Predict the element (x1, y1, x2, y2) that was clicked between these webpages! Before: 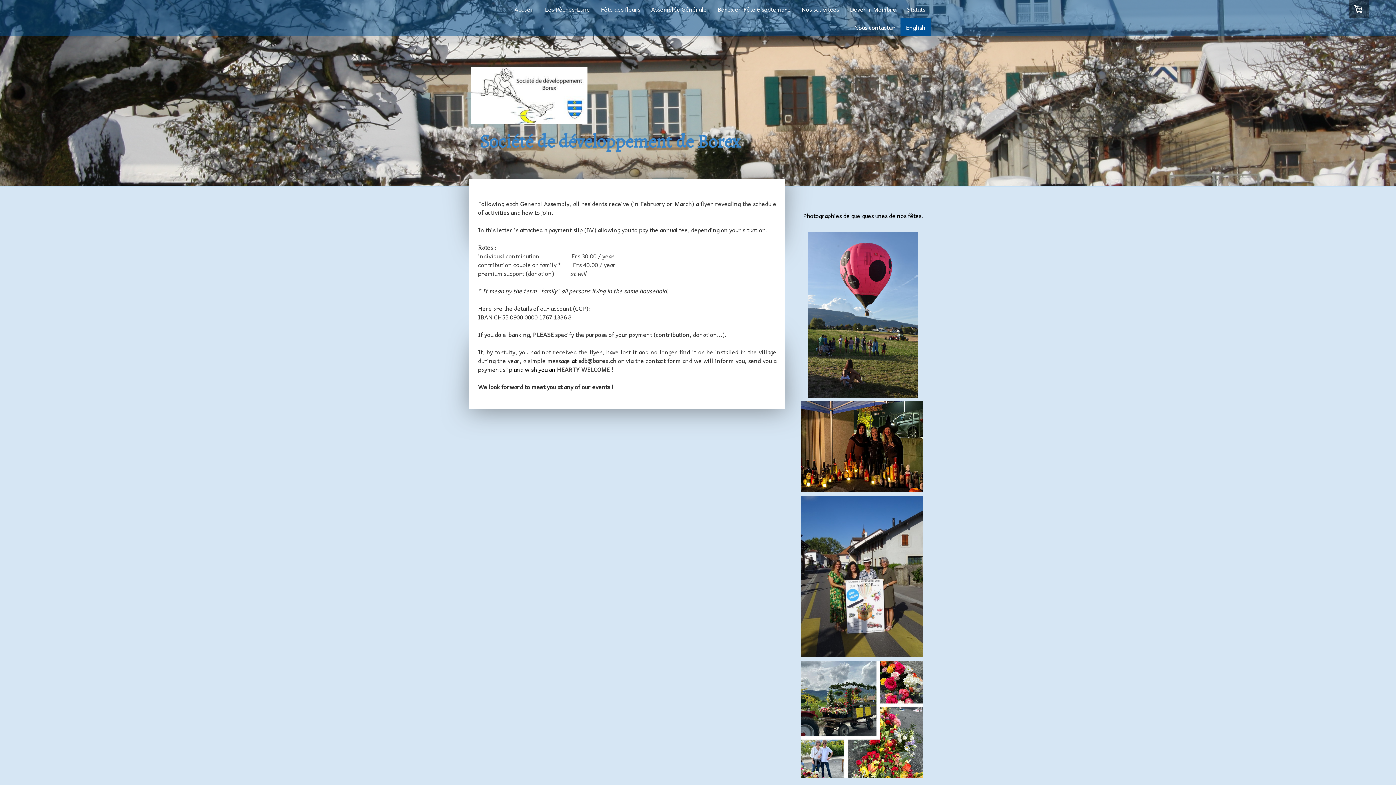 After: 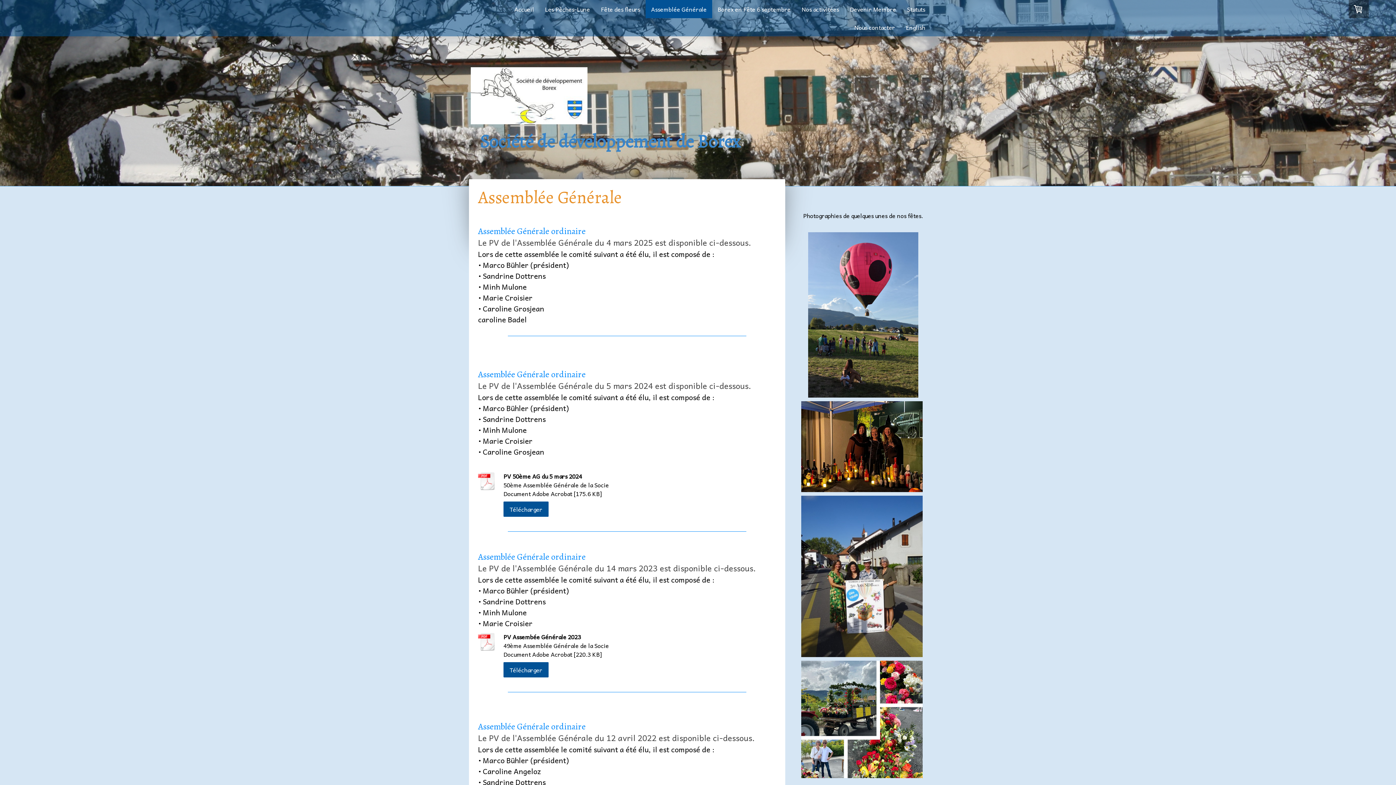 Action: label: Assemblée Générale bbox: (645, 0, 712, 18)